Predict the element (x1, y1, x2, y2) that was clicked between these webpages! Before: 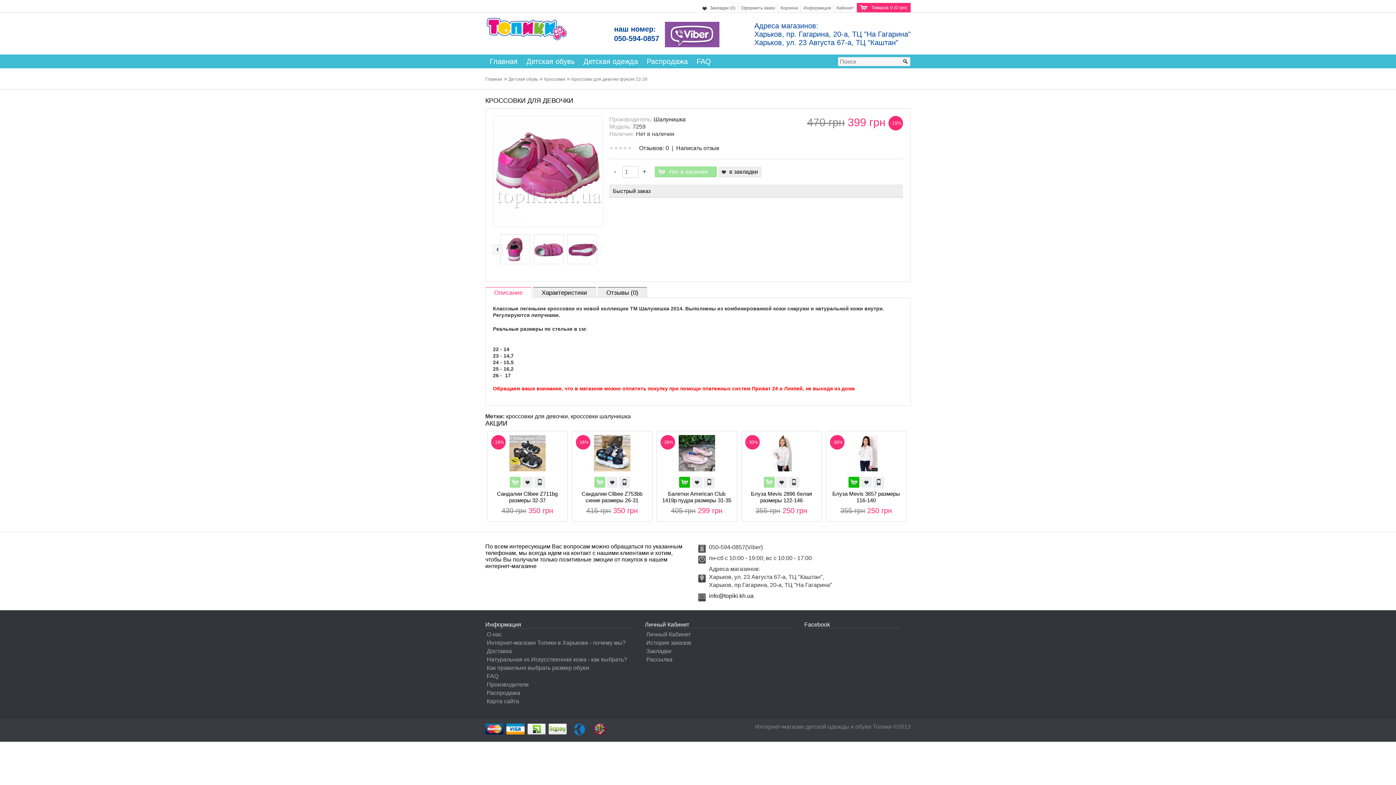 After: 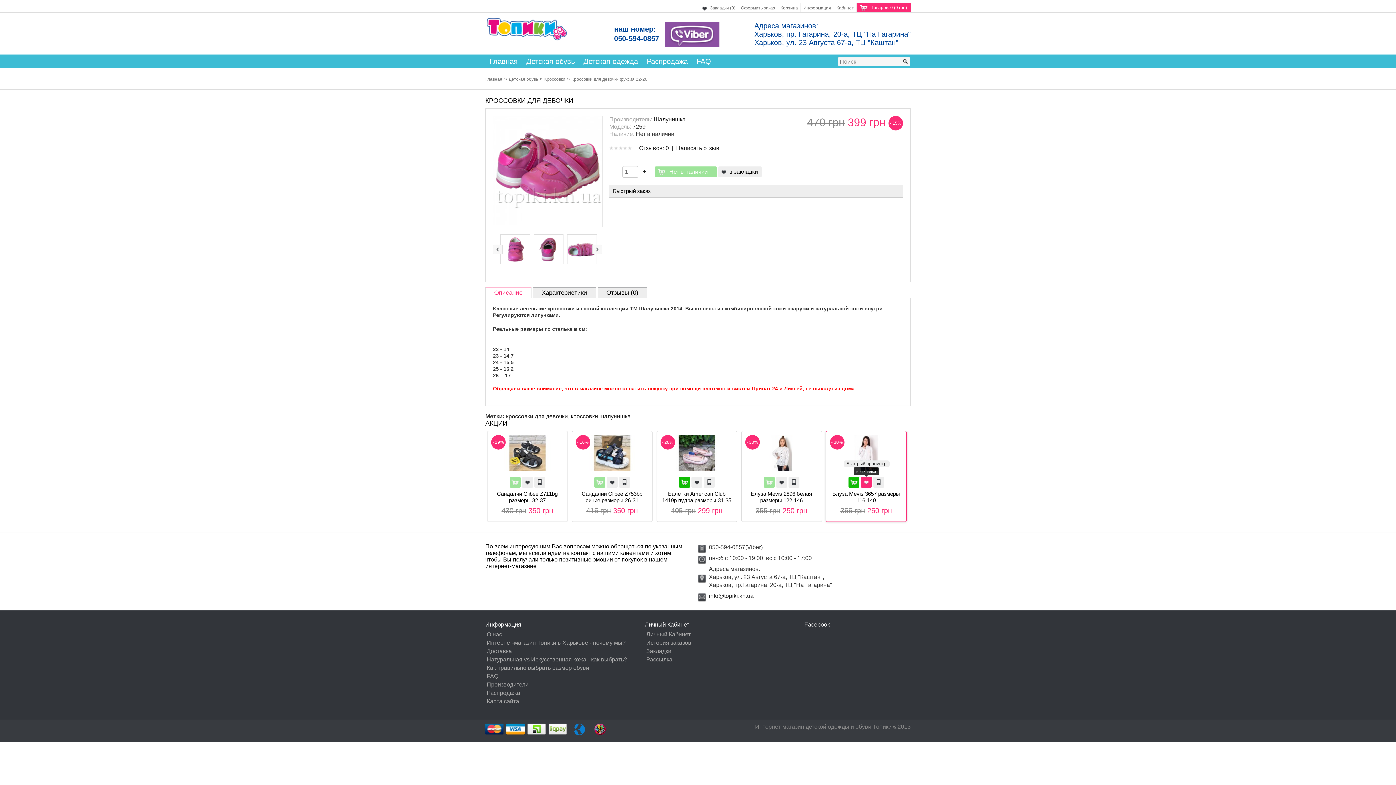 Action: bbox: (860, 477, 871, 488)